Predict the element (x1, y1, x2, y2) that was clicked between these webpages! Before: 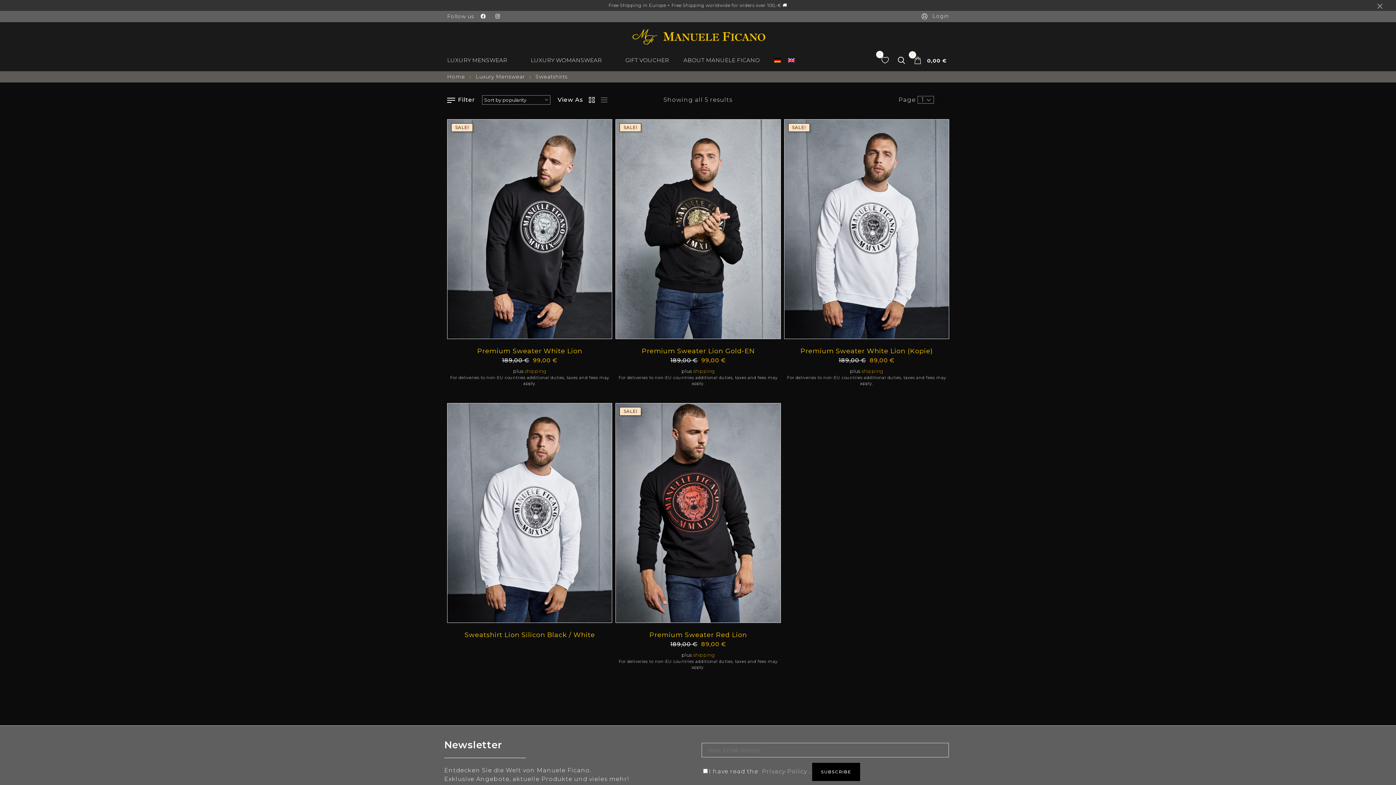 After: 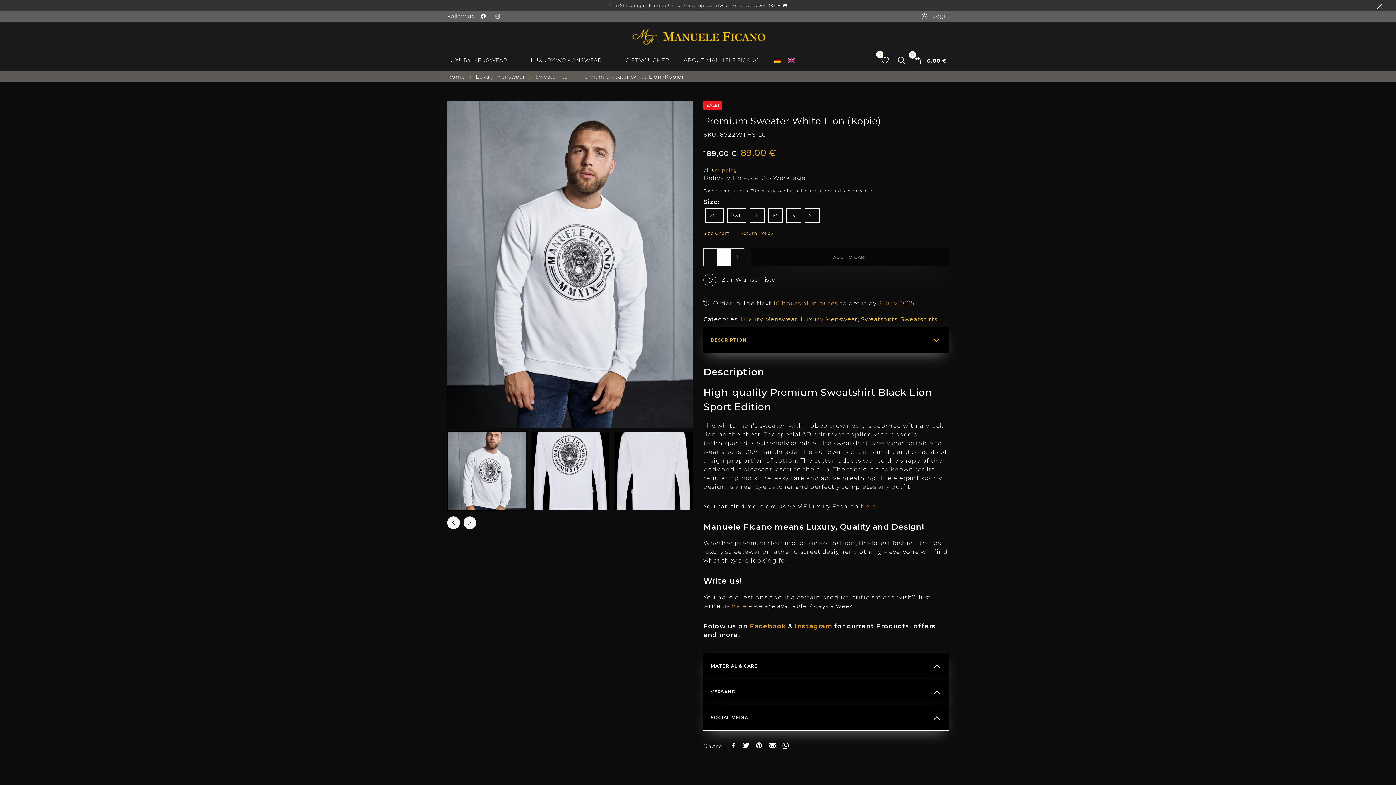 Action: label: Premium Sweater White Lion (Kopie) bbox: (800, 347, 933, 355)